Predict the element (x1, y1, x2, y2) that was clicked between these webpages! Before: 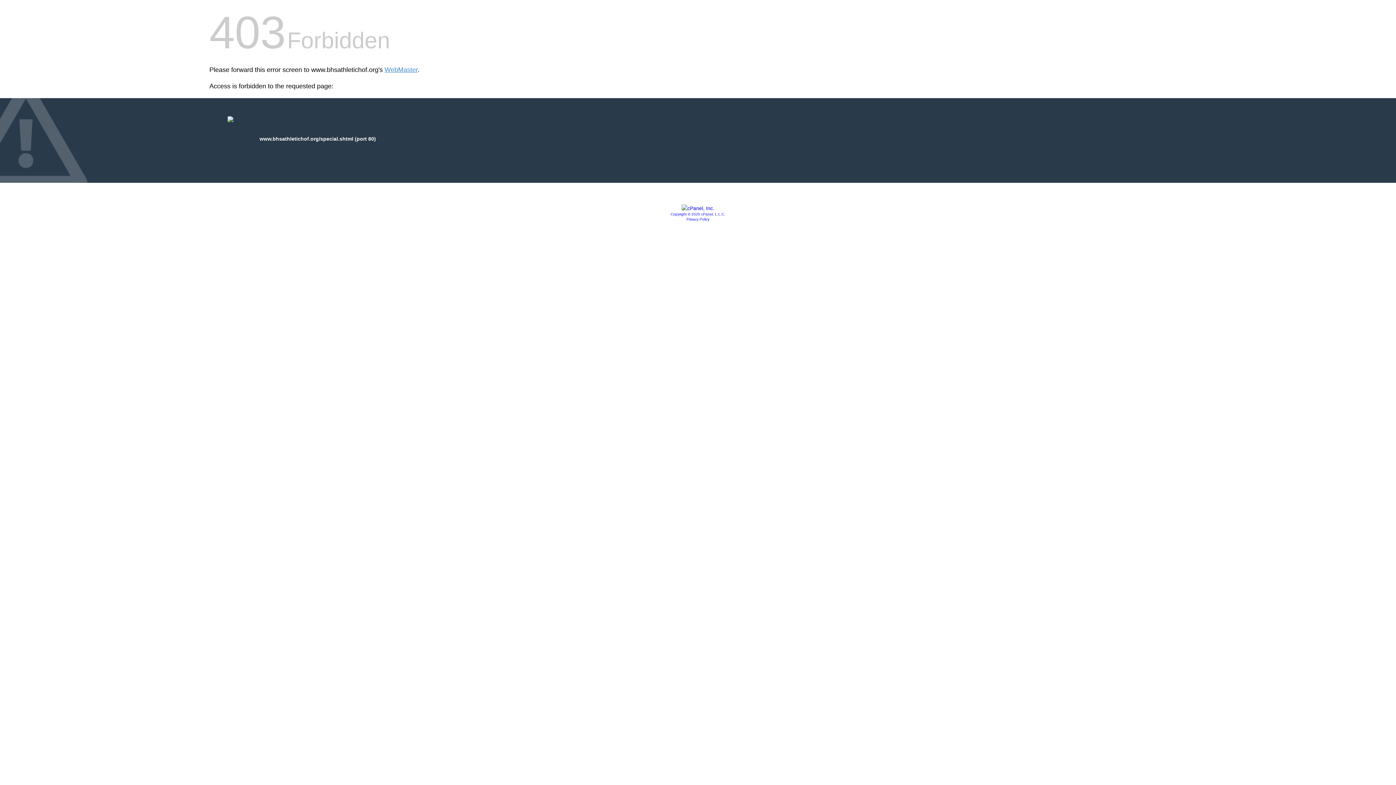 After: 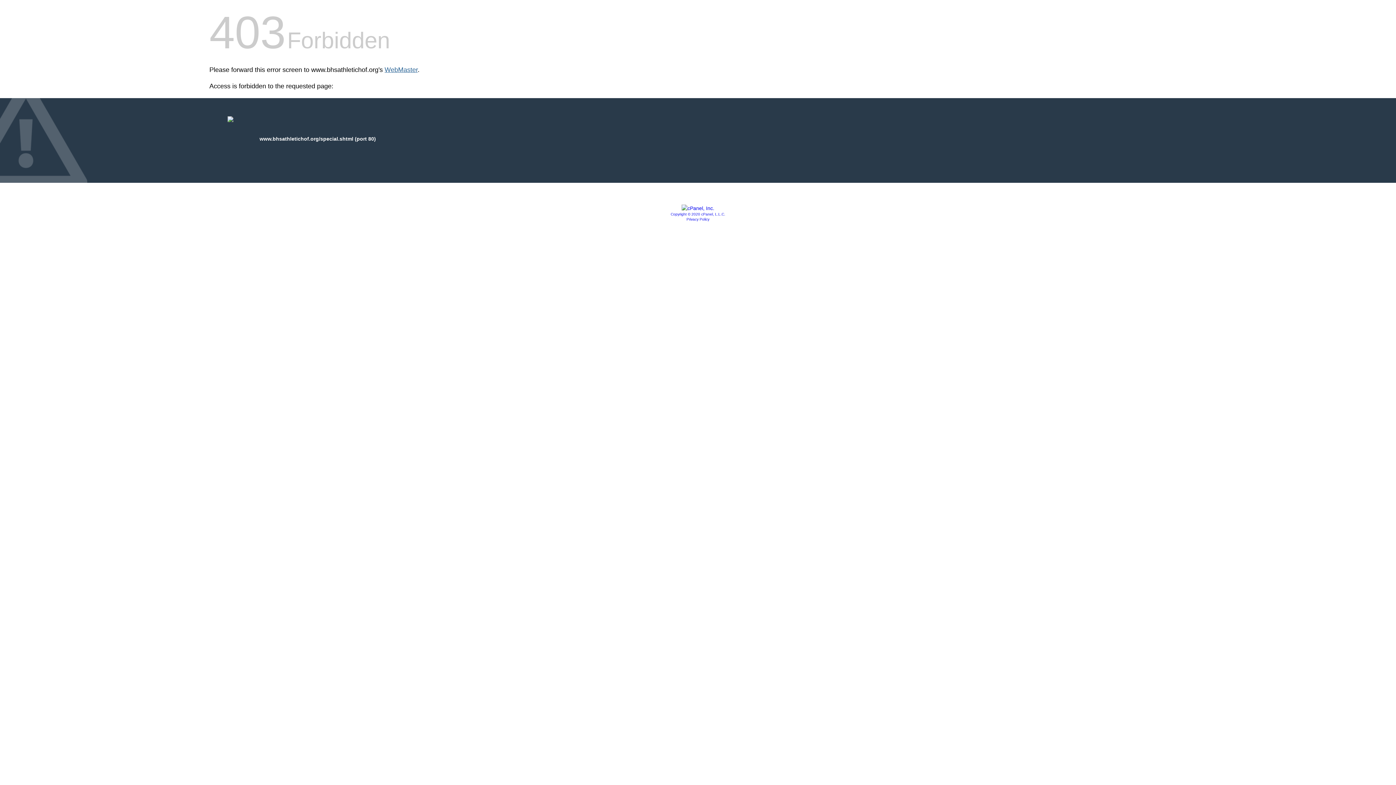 Action: bbox: (384, 66, 417, 73) label: WebMaster